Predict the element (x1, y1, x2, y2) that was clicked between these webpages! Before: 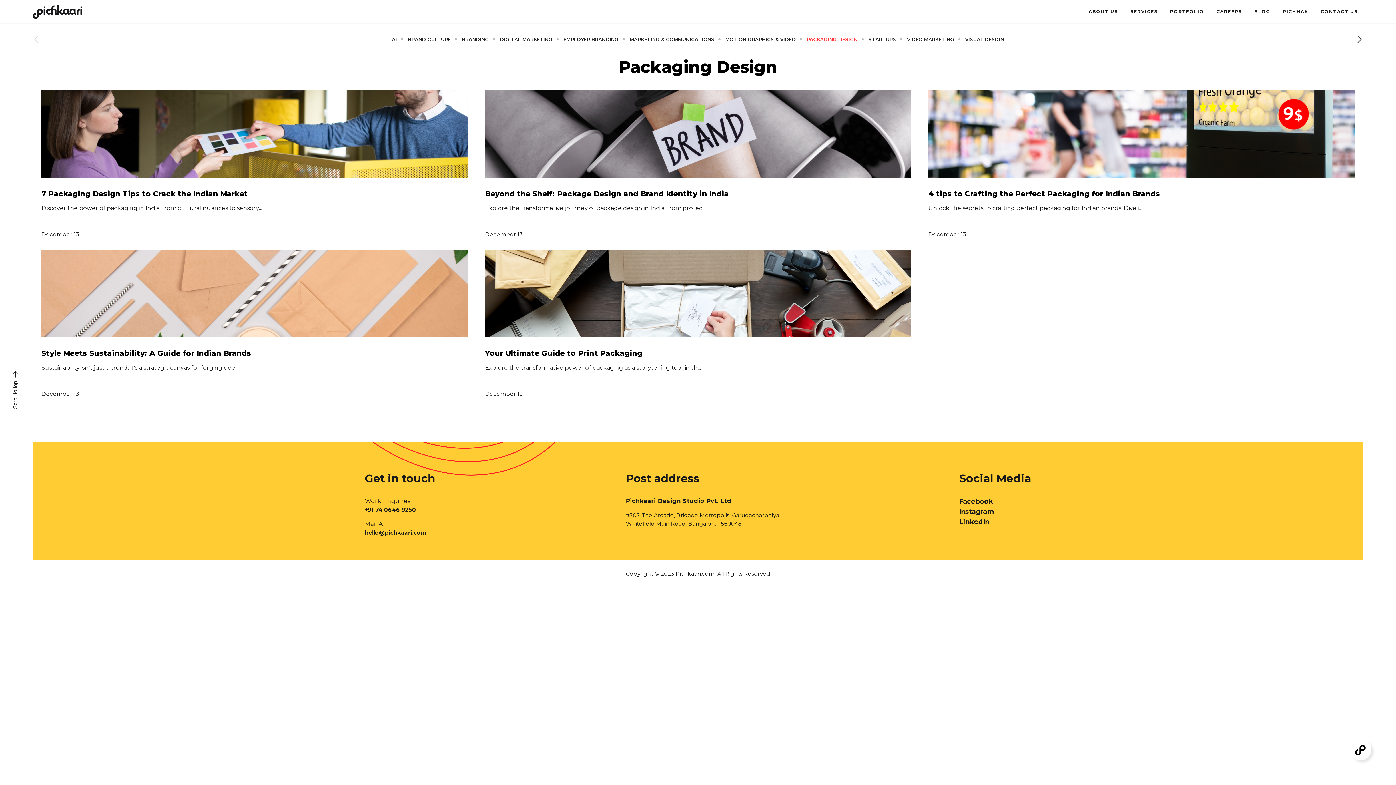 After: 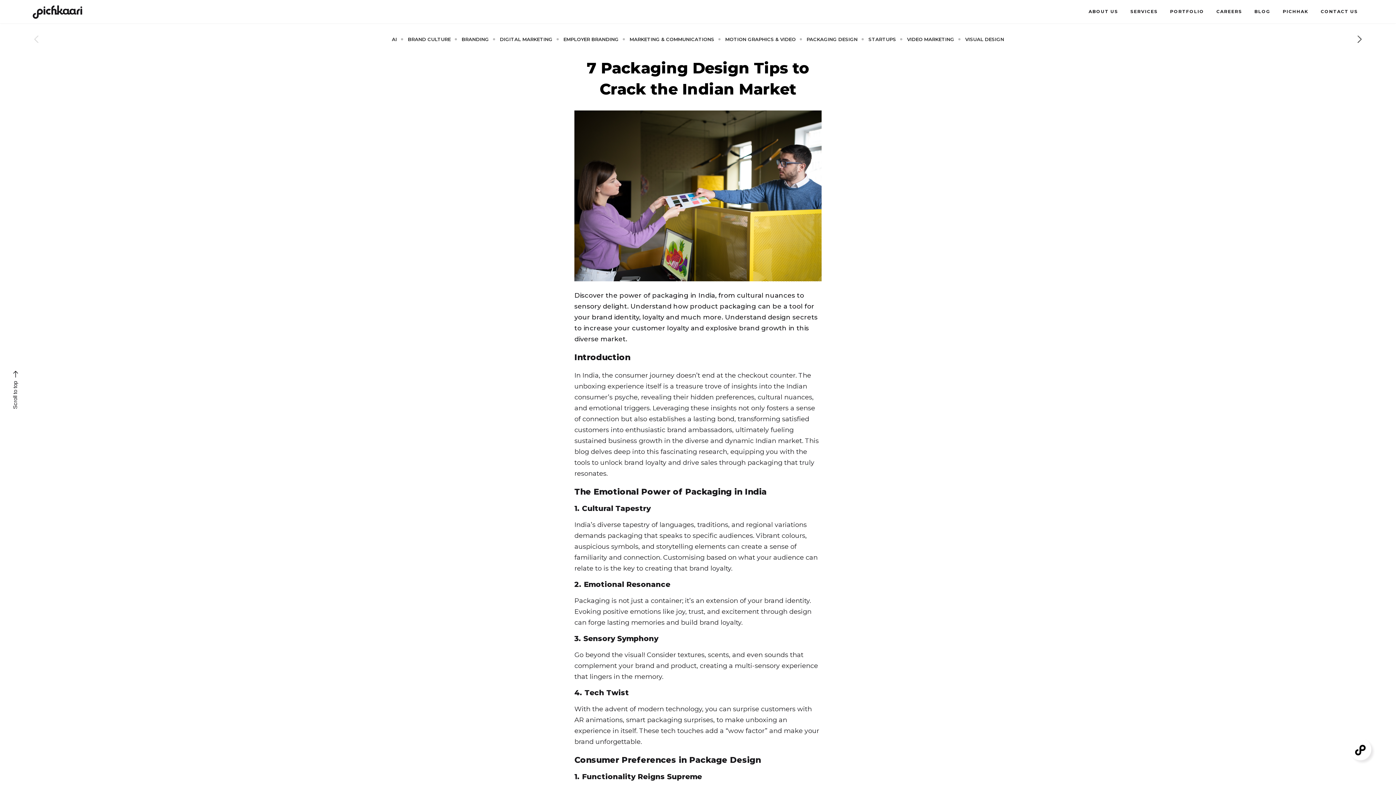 Action: bbox: (41, 90, 467, 177)